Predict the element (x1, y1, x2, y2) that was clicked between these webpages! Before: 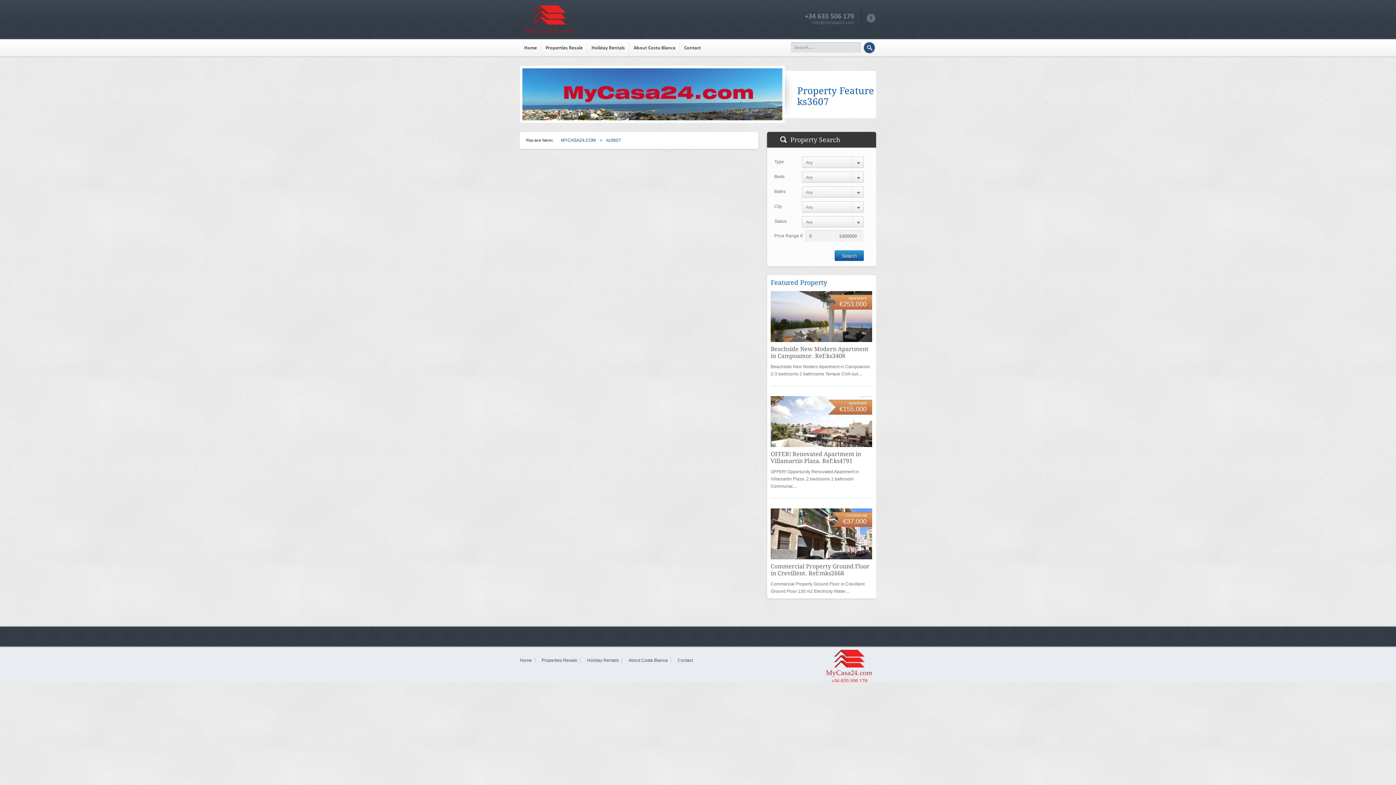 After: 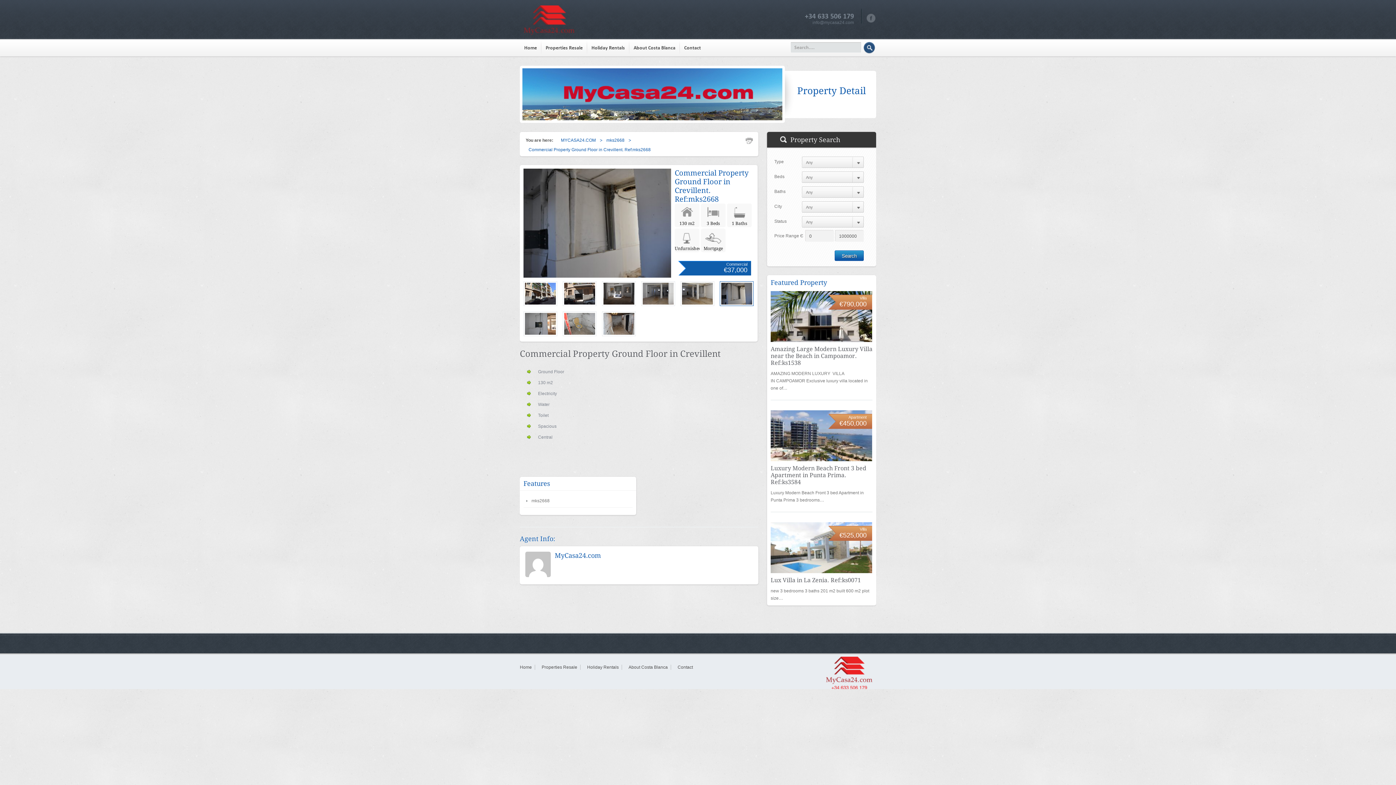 Action: bbox: (770, 563, 869, 577) label: Commercial Property Ground Floor in Crevillent. Ref:mks2668